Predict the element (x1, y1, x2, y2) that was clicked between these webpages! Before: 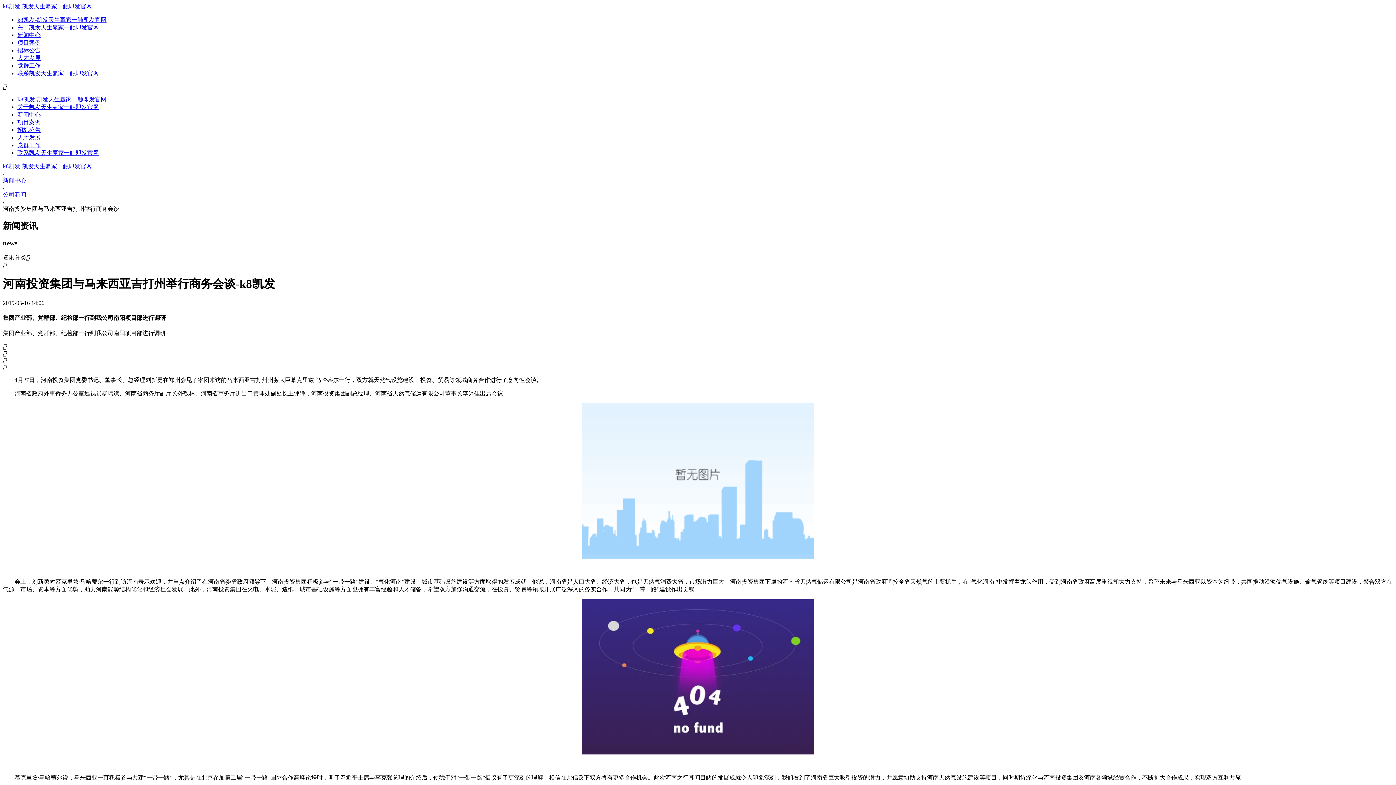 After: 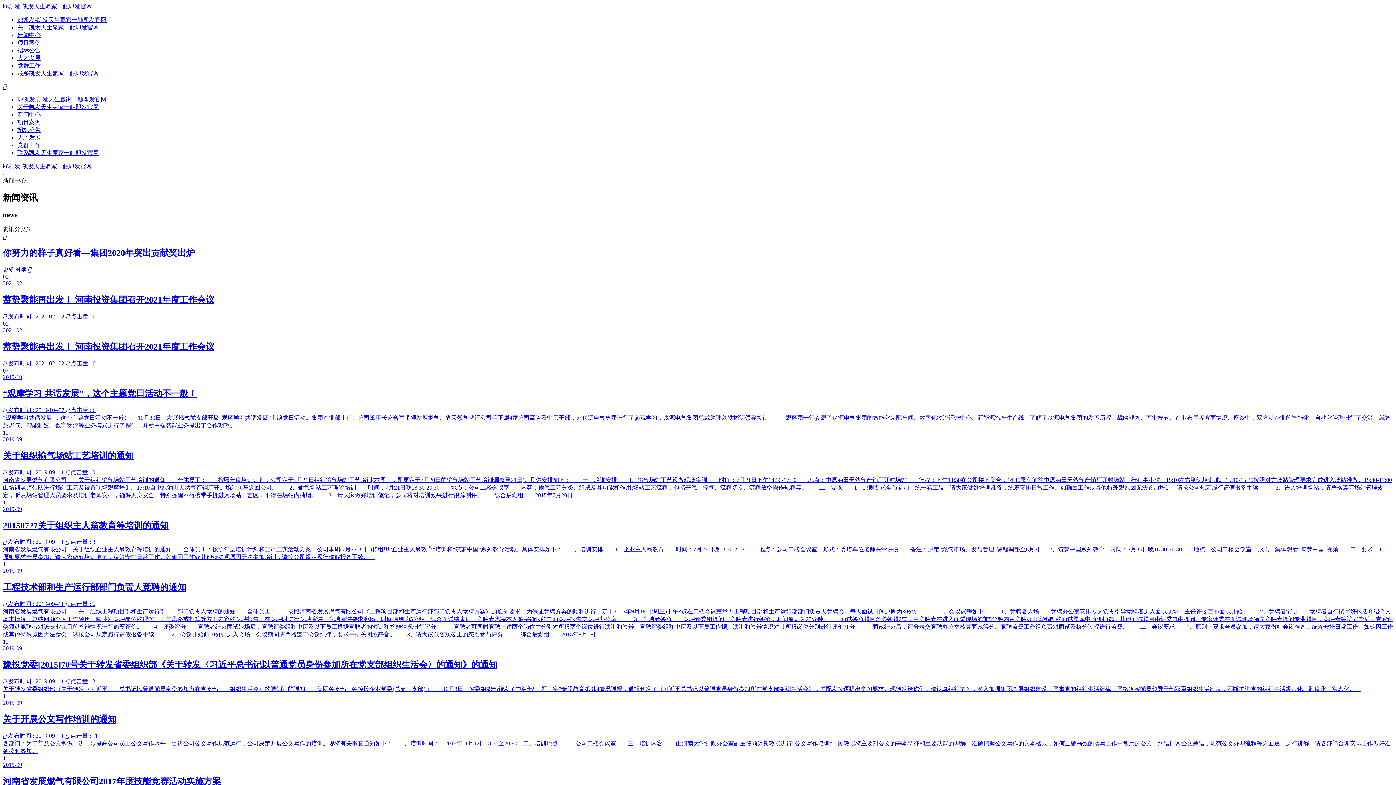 Action: label: 新闻中心 bbox: (17, 32, 40, 38)